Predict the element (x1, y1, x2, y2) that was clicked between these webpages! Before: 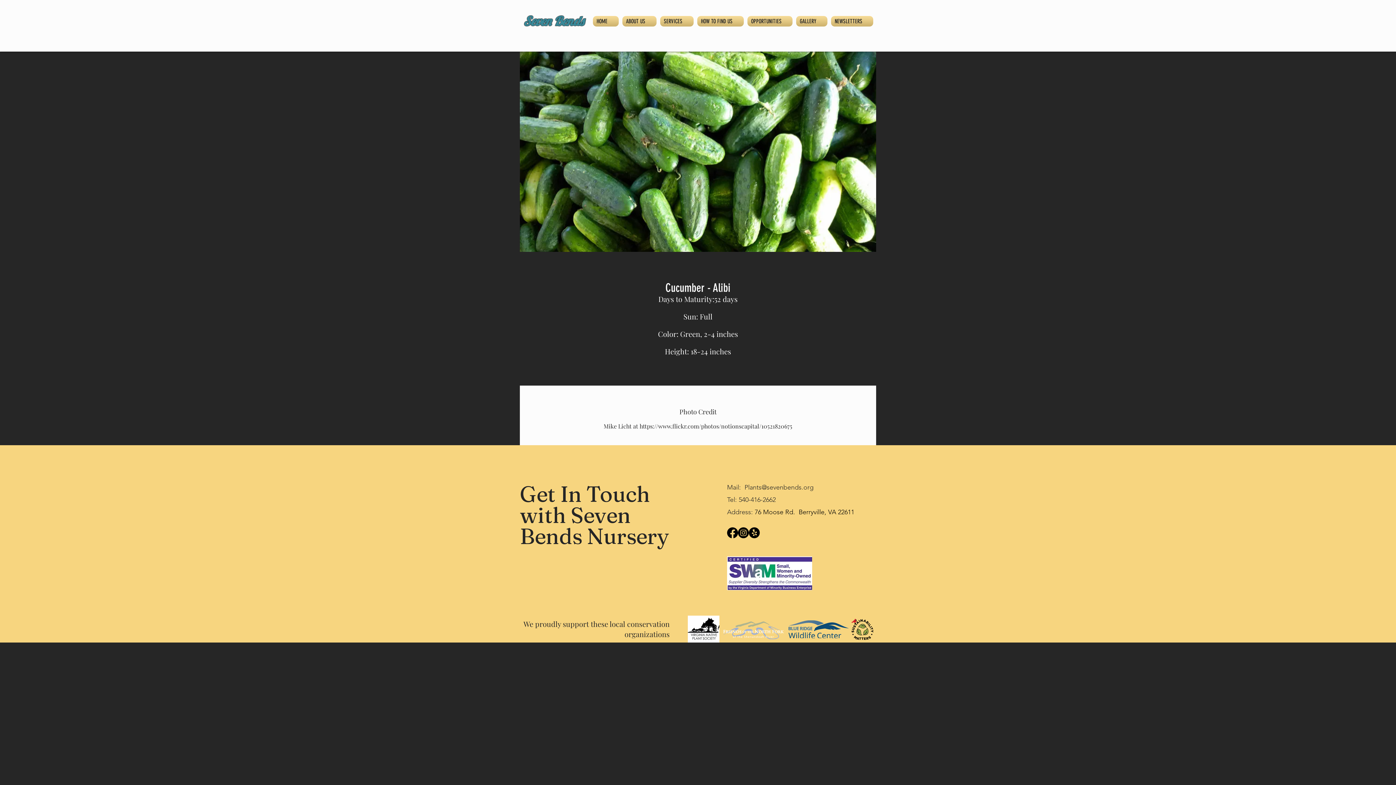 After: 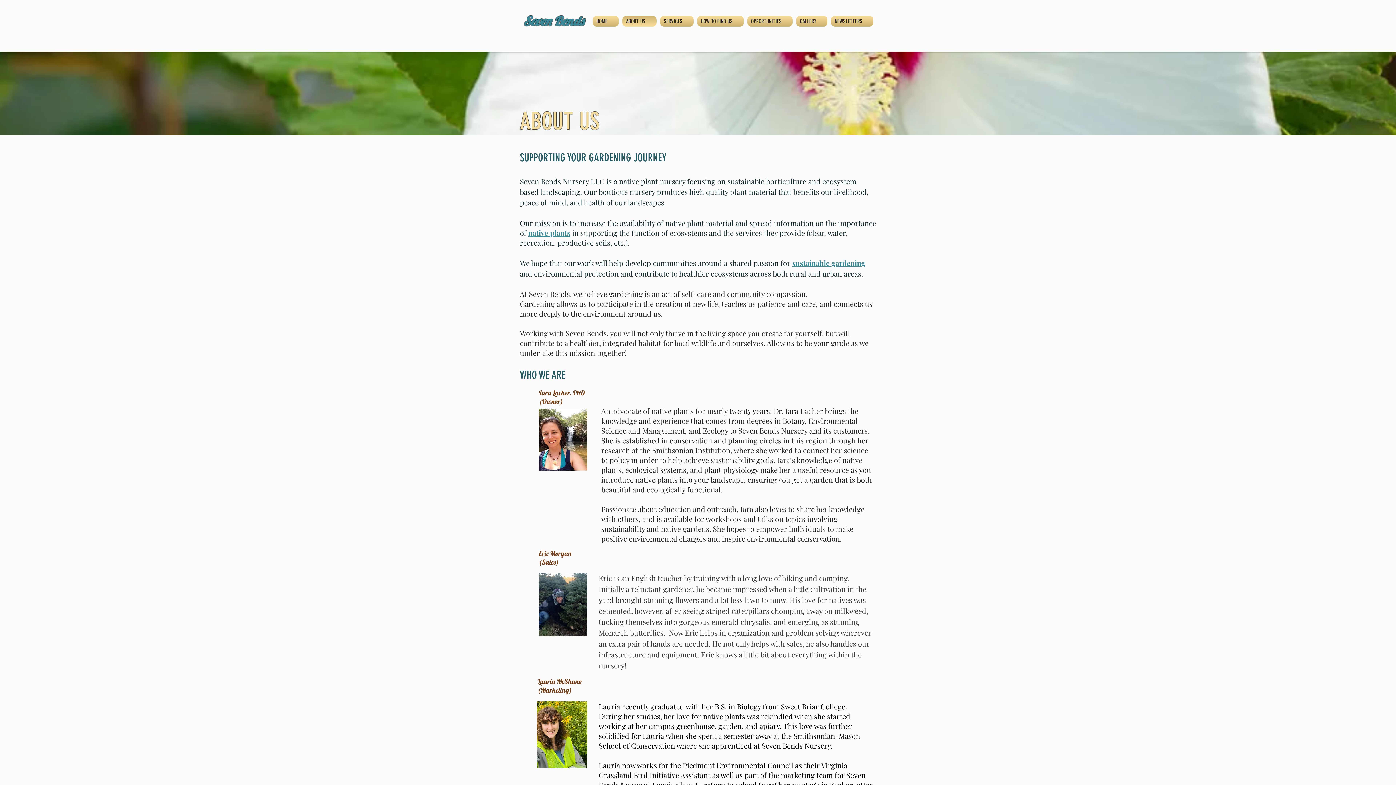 Action: bbox: (620, 16, 658, 26) label: ABOUT US